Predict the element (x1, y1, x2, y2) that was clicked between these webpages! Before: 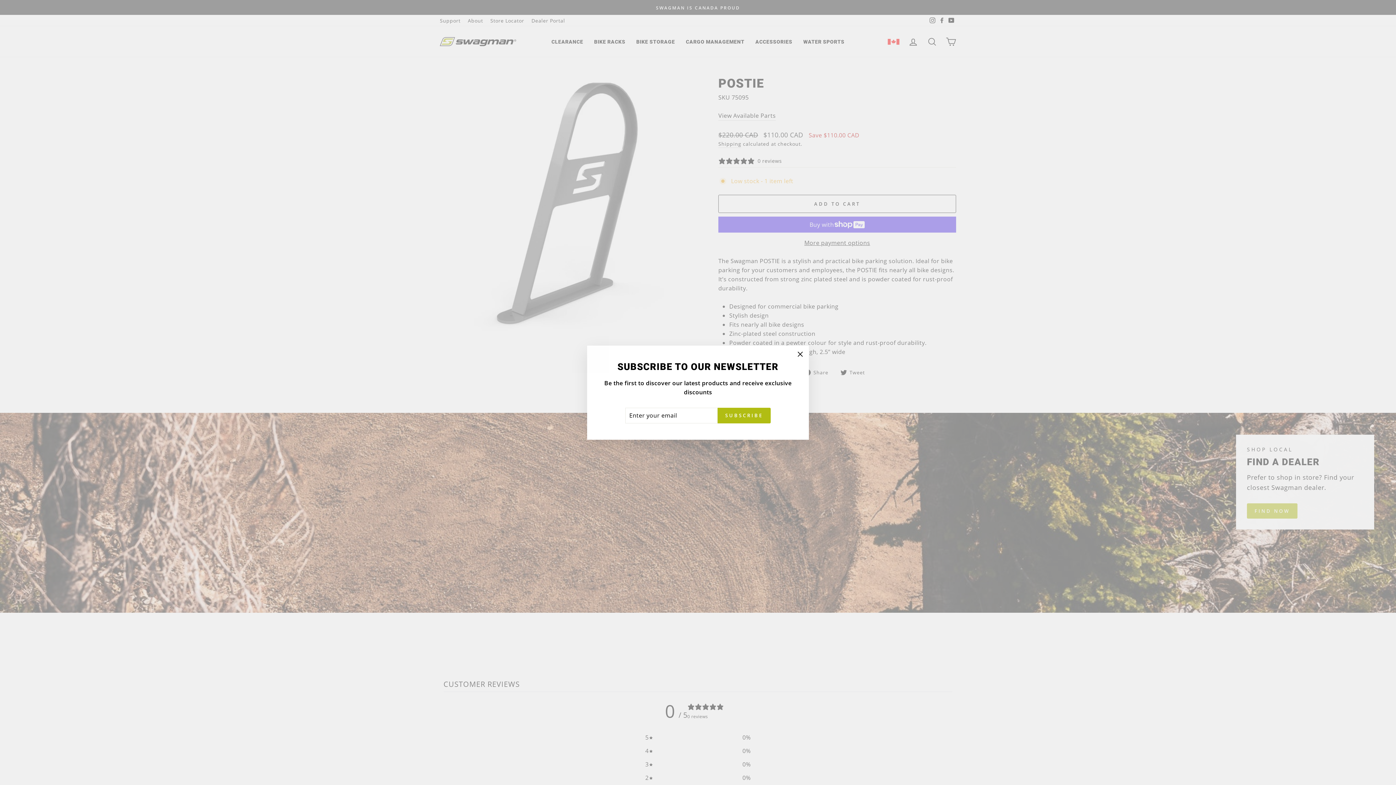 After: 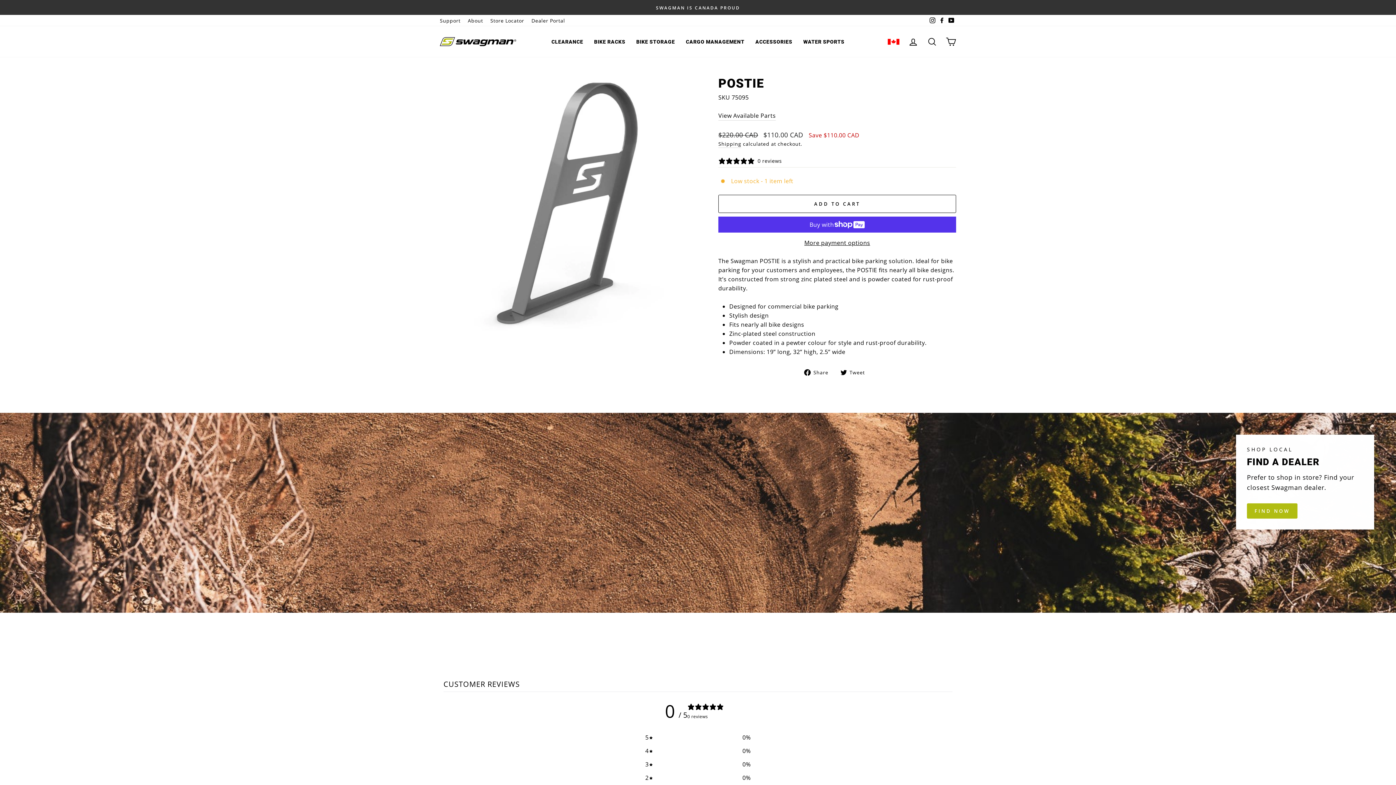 Action: bbox: (791, 346, 809, 363) label: "Close (esc)"